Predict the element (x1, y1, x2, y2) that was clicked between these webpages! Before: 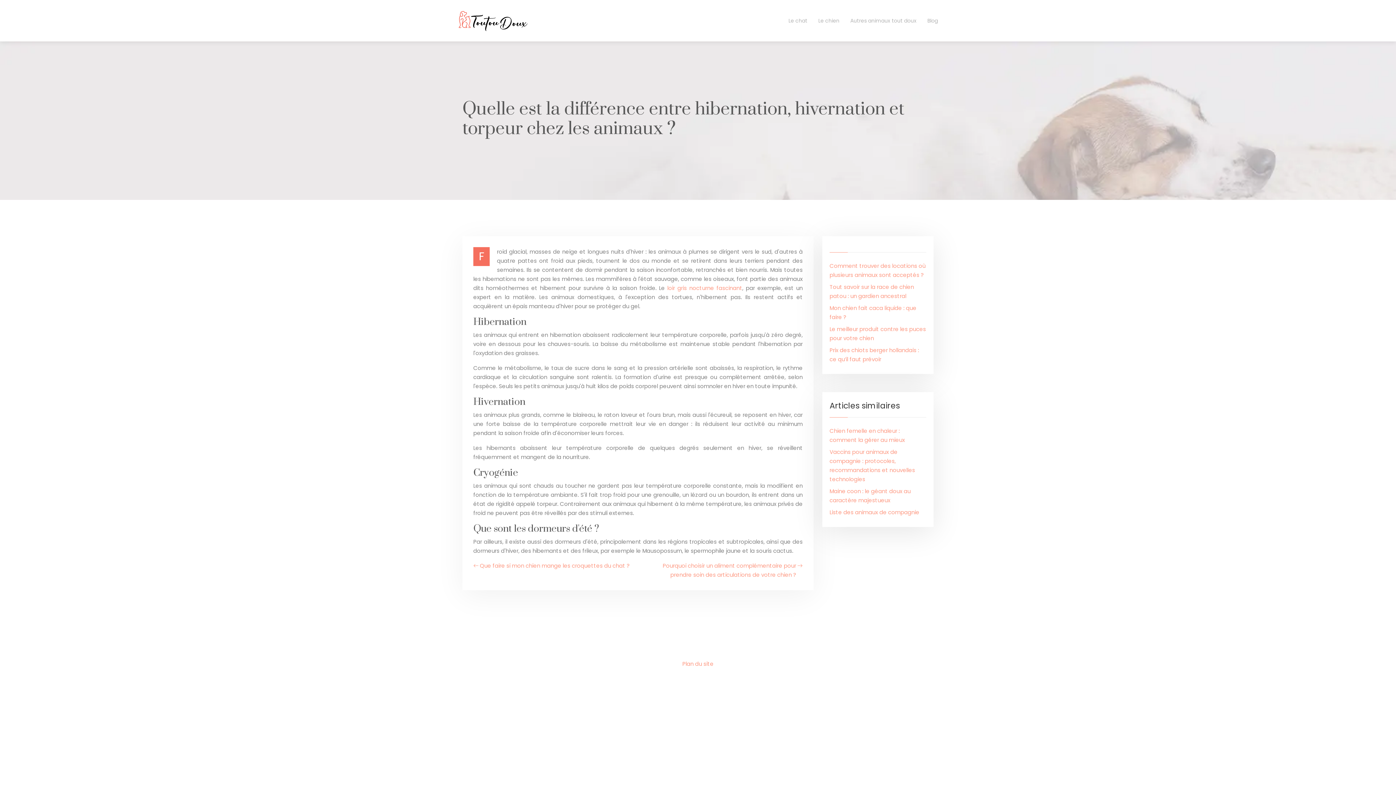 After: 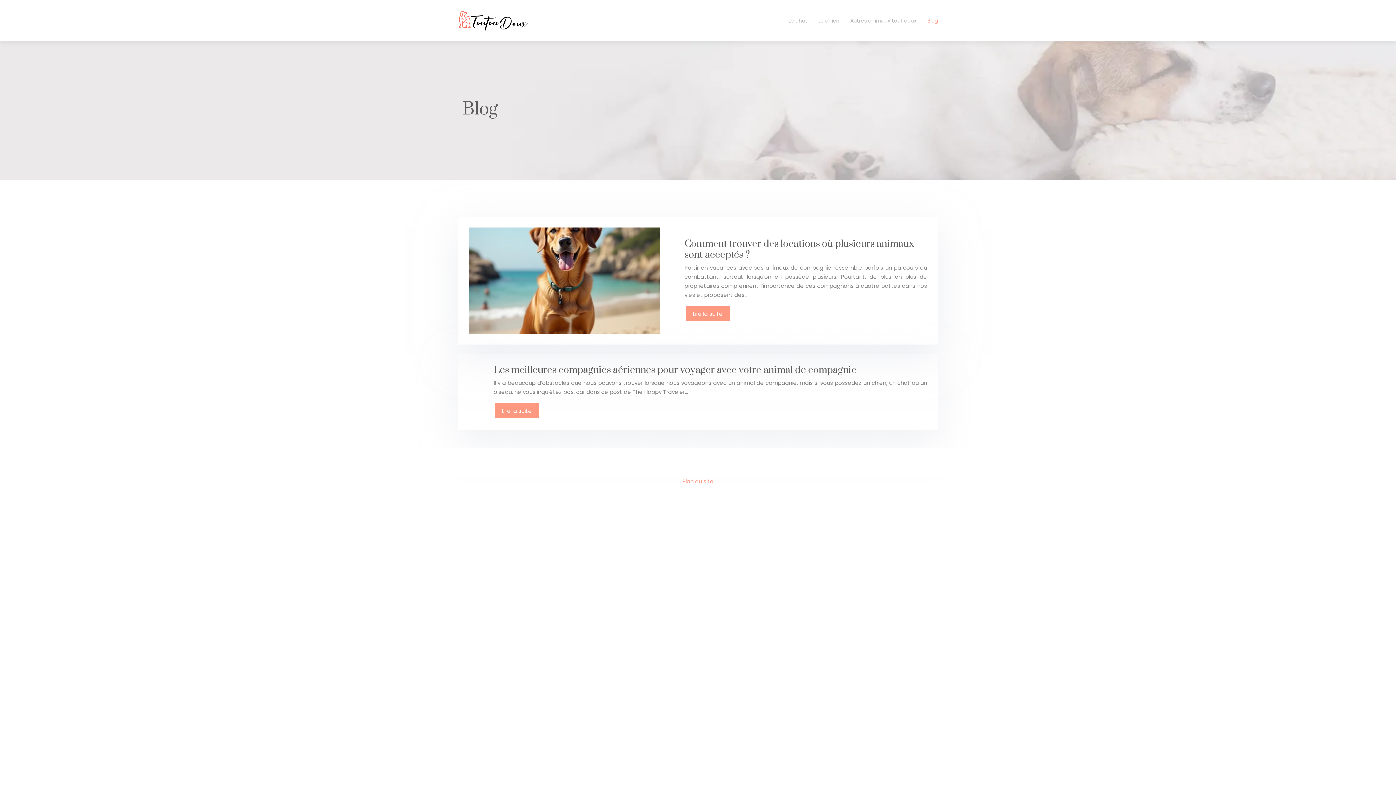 Action: label: Blog bbox: (922, 3, 938, 37)